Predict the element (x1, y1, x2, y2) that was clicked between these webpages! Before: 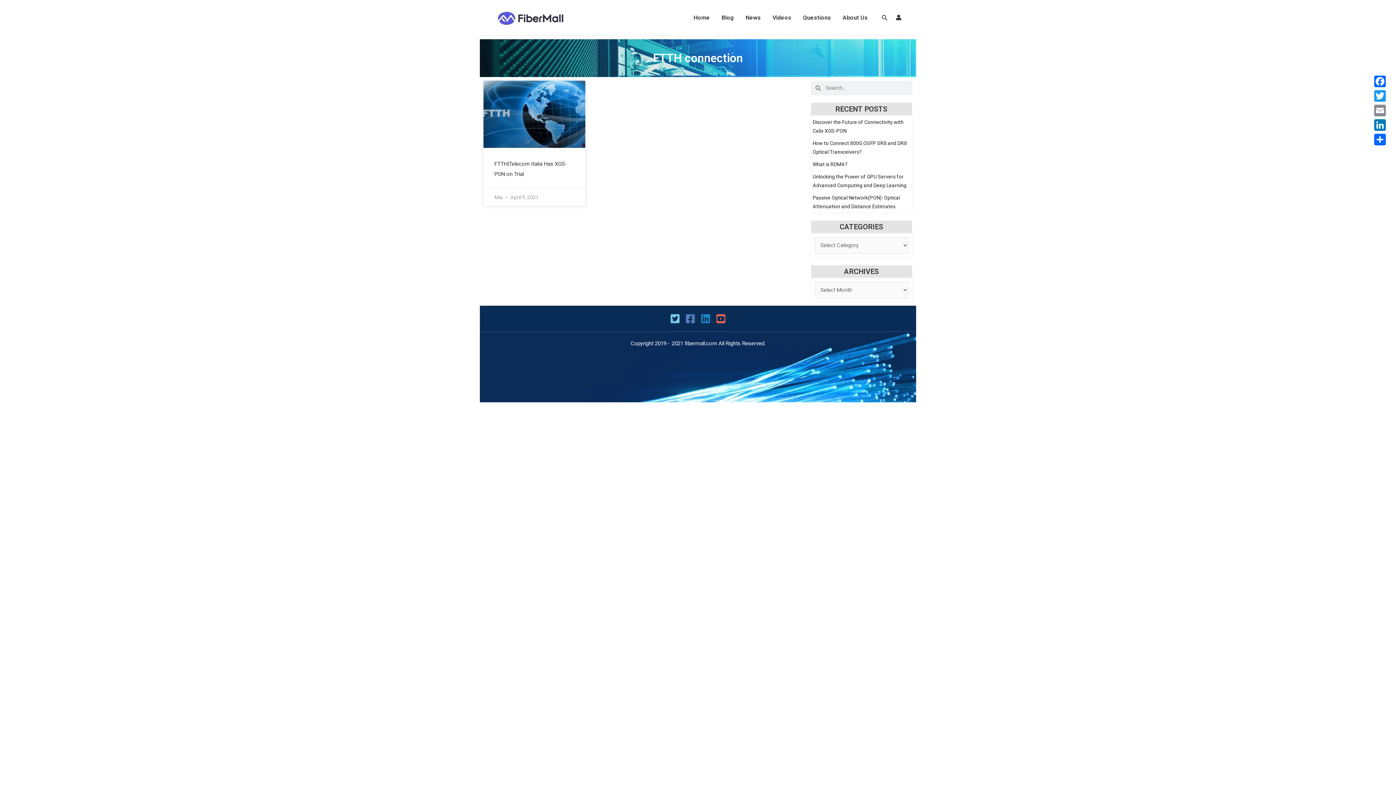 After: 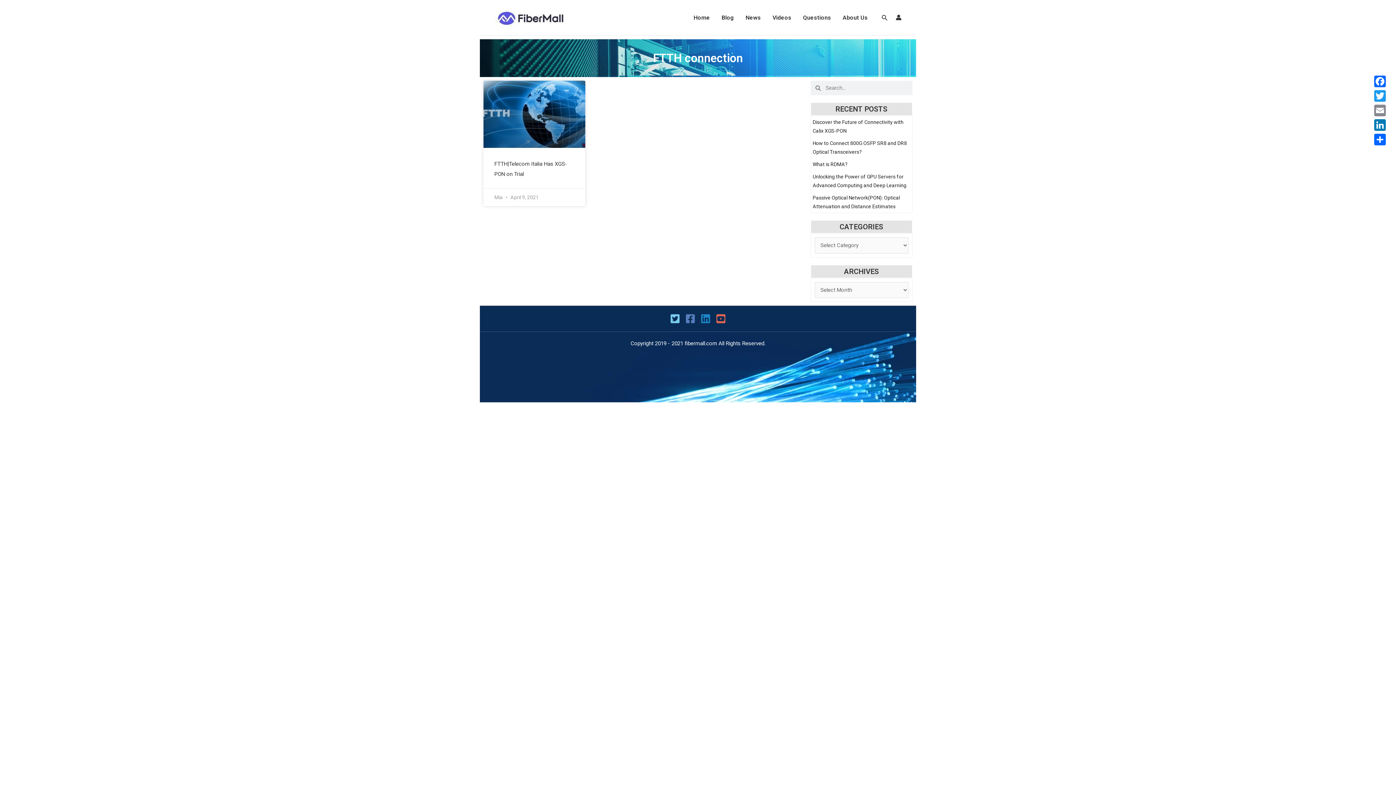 Action: bbox: (685, 313, 696, 324) label: Facebook